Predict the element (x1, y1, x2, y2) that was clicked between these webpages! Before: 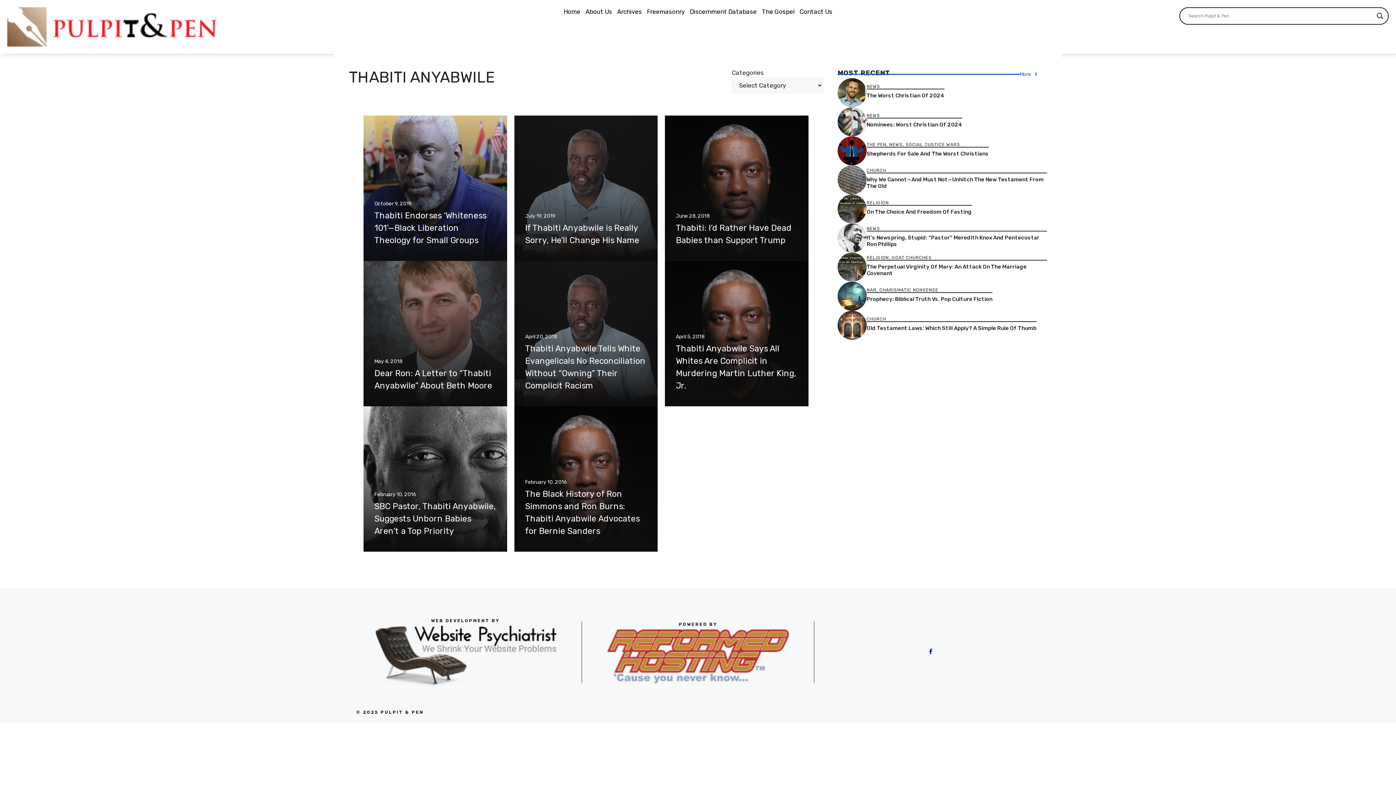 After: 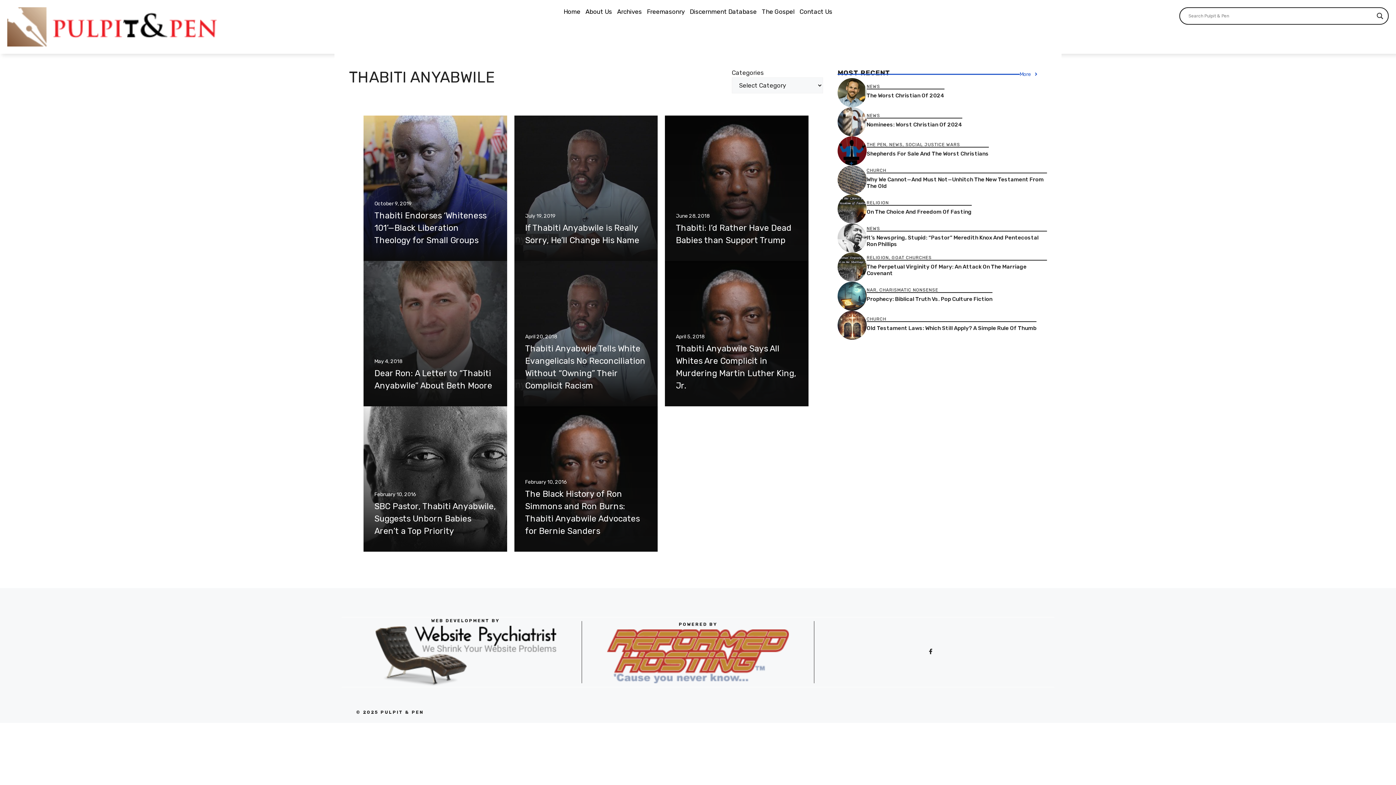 Action: bbox: (928, 648, 933, 654)